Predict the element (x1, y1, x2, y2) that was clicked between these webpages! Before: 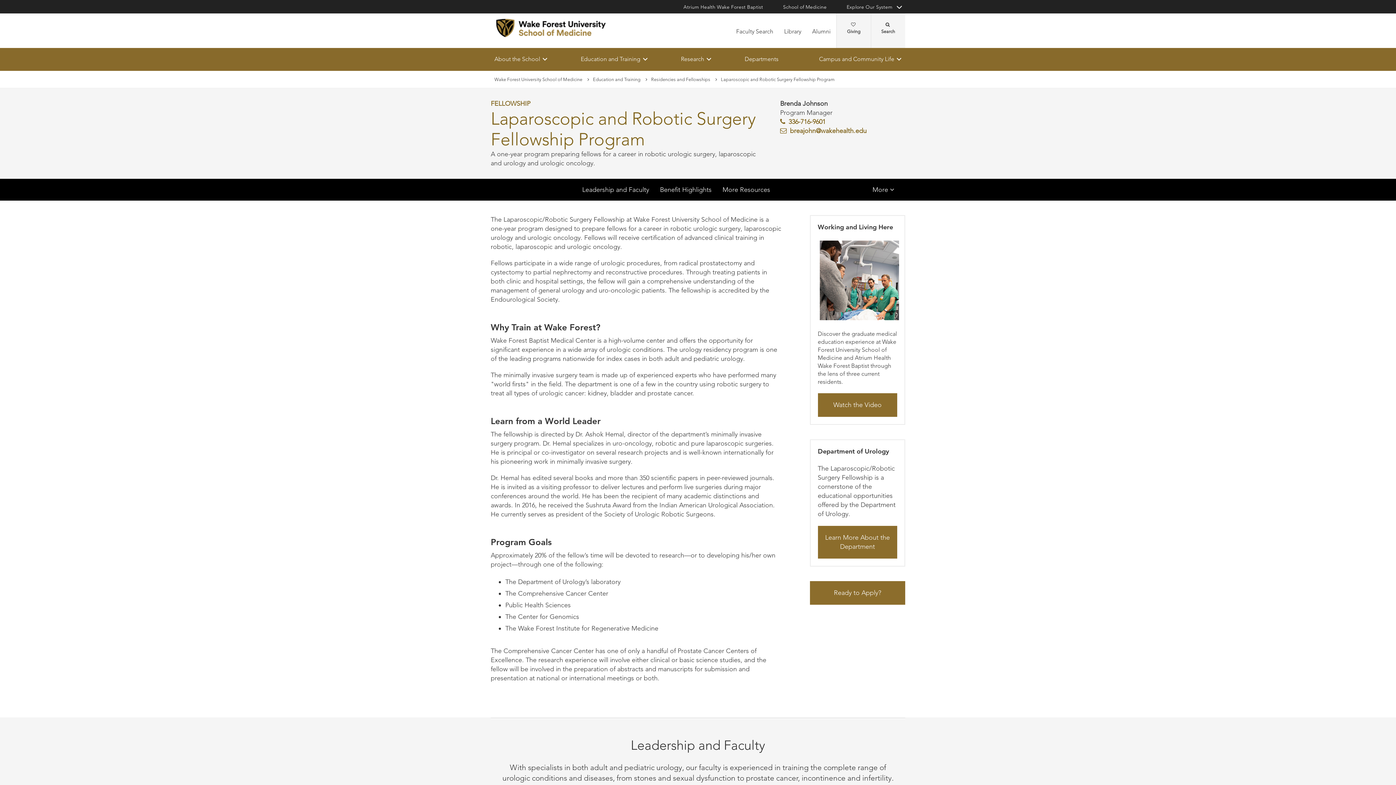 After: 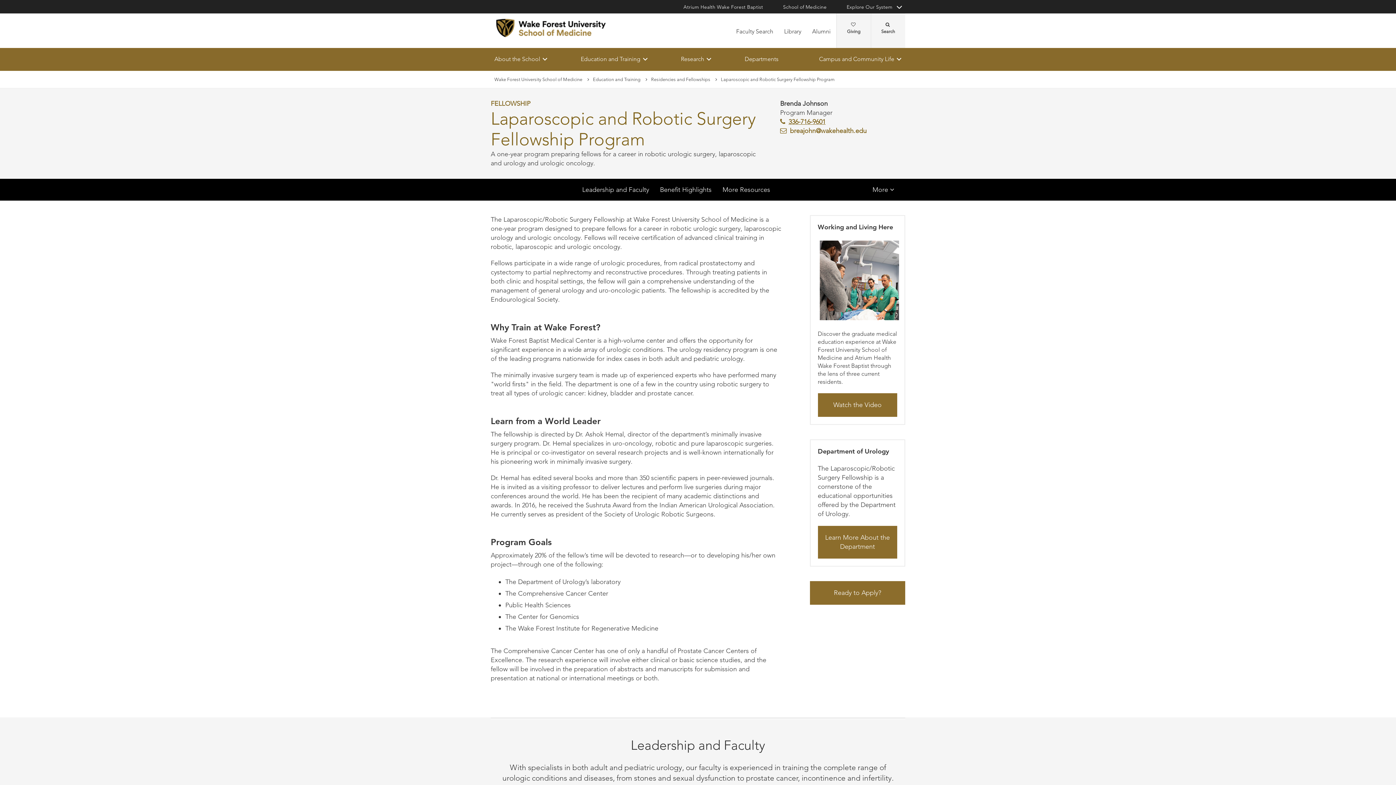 Action: label: 336-716-9601 bbox: (780, 117, 825, 125)